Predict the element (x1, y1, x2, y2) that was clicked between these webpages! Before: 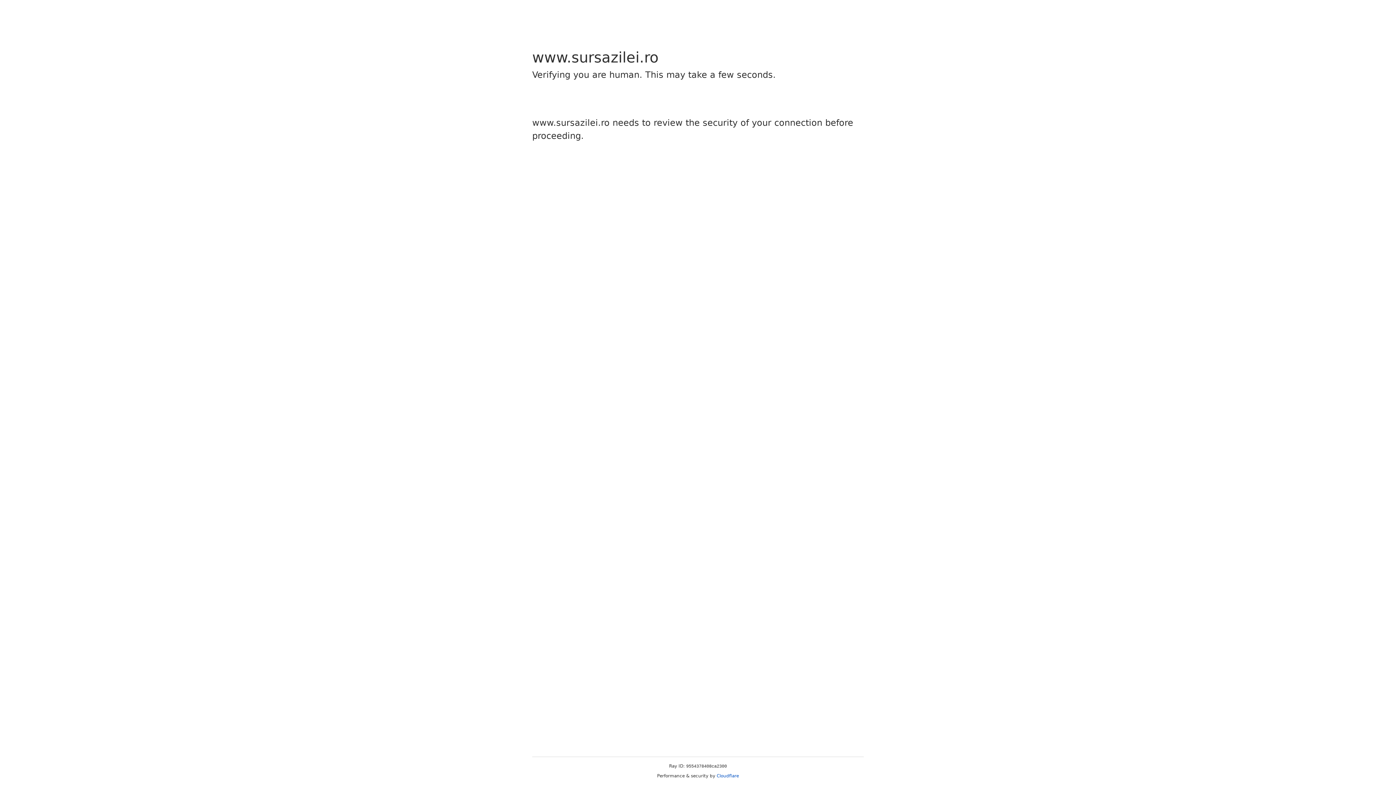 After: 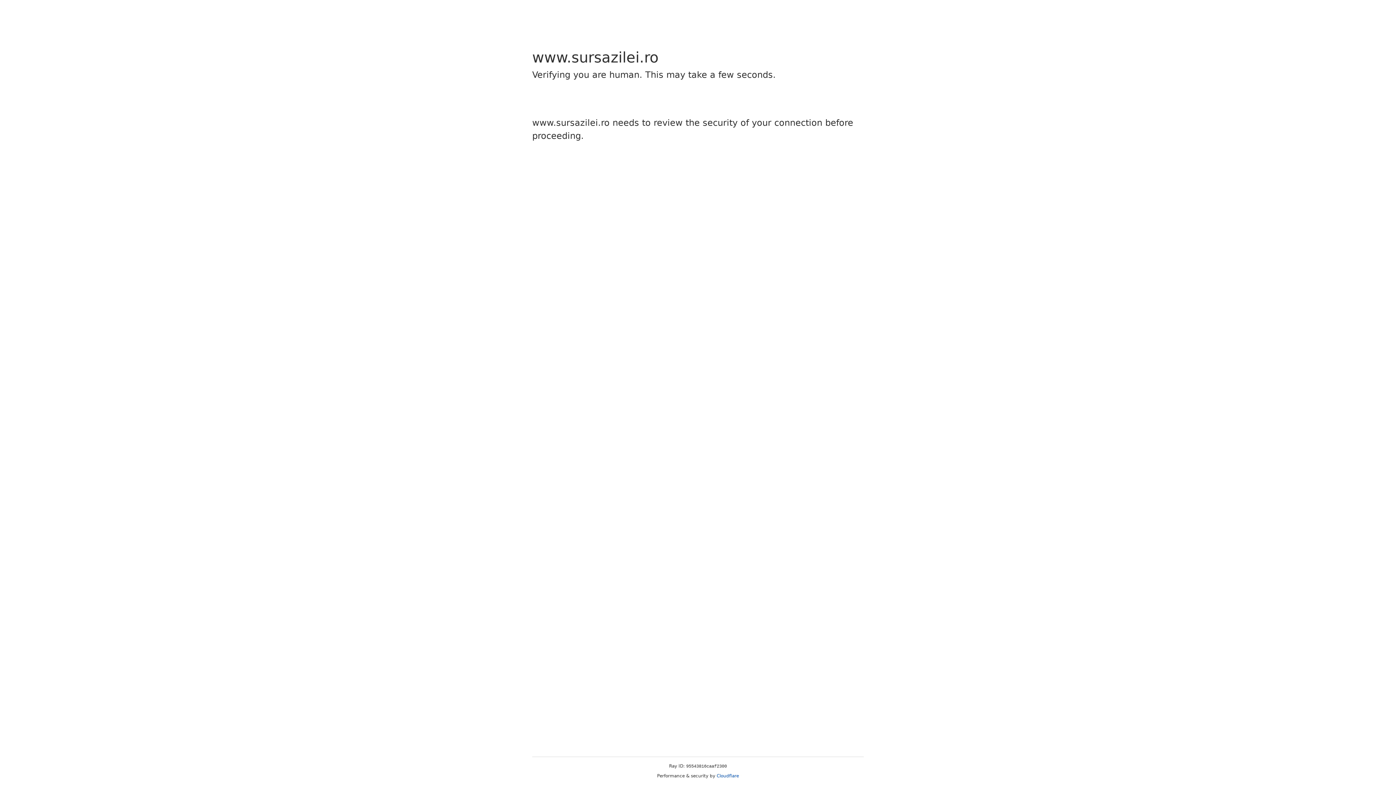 Action: label: Cloudflare bbox: (716, 773, 739, 778)